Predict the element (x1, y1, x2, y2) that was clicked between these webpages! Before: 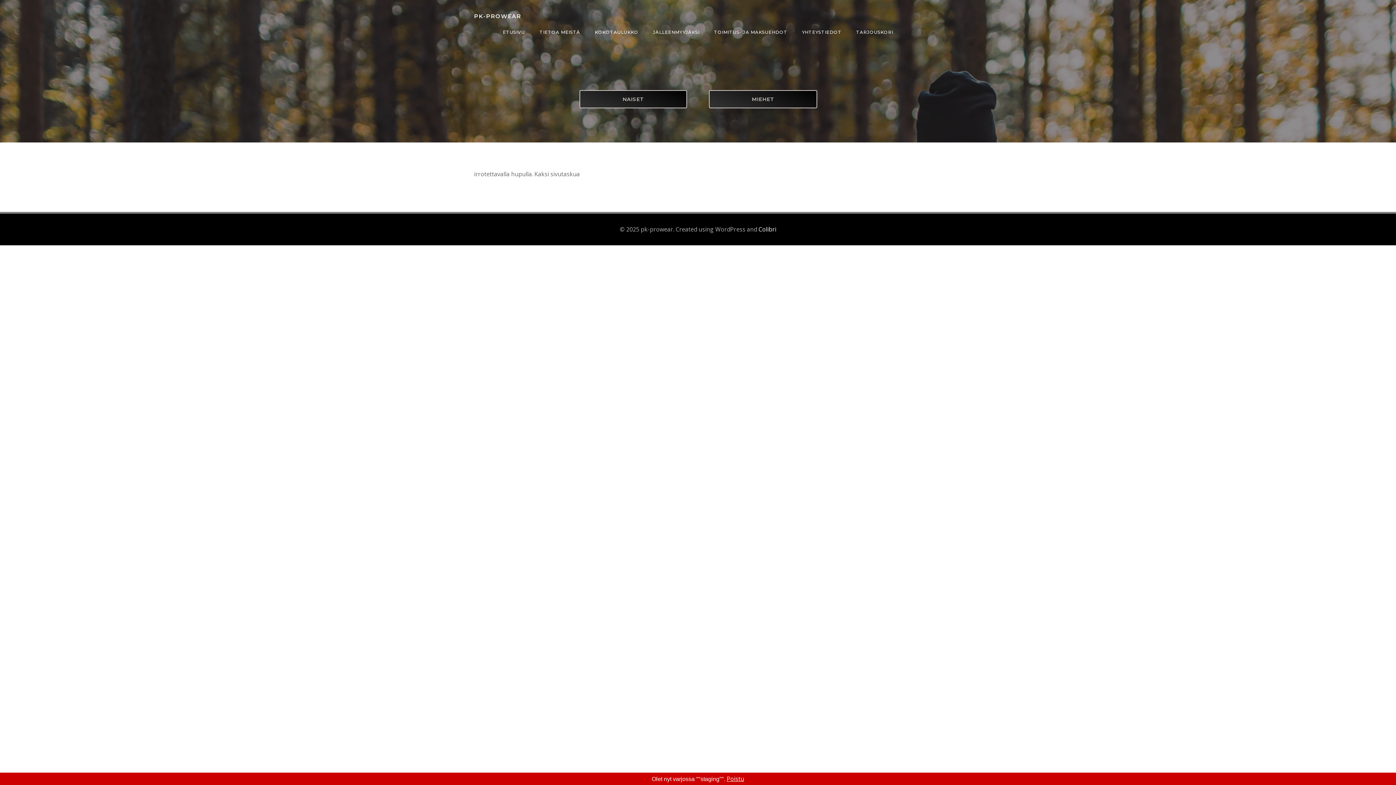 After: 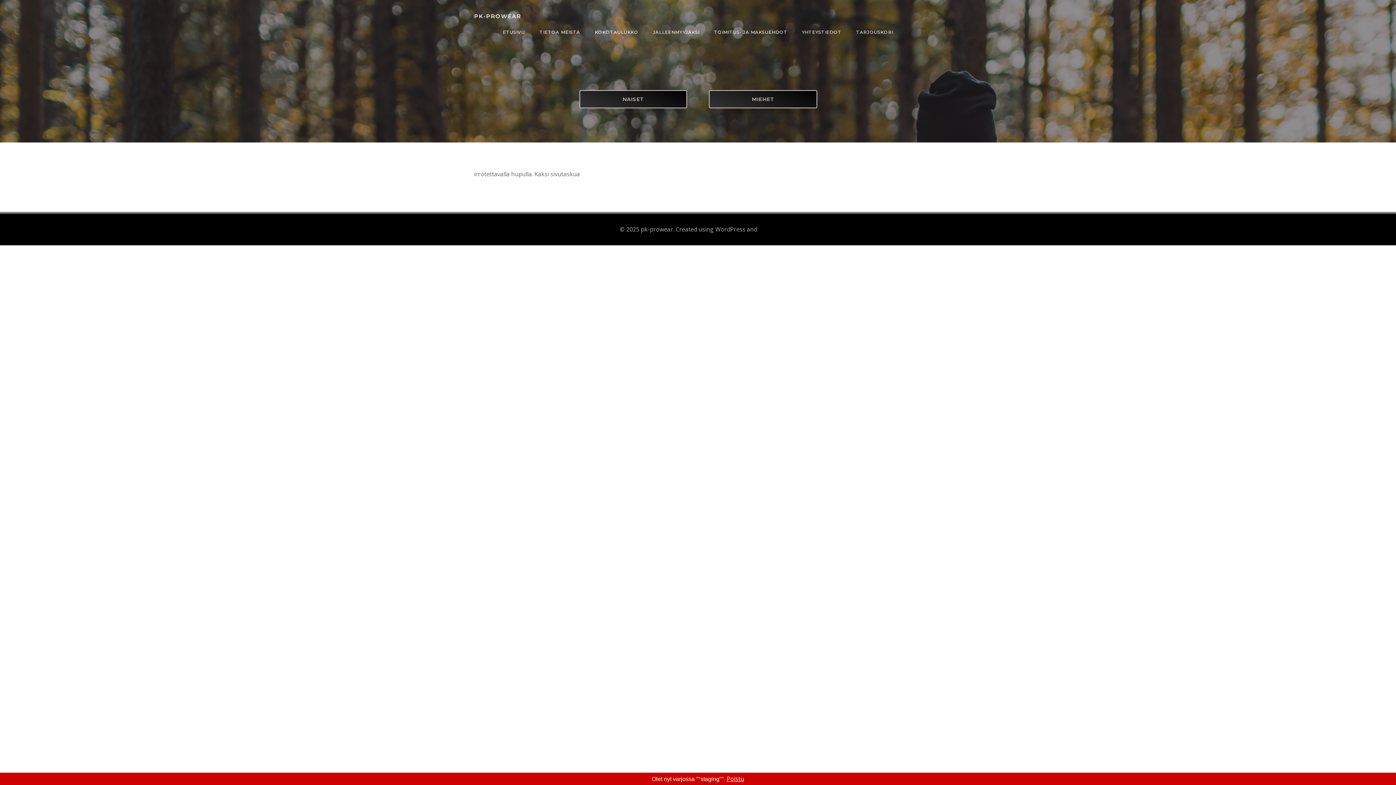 Action: bbox: (758, 225, 776, 233) label: Colibri